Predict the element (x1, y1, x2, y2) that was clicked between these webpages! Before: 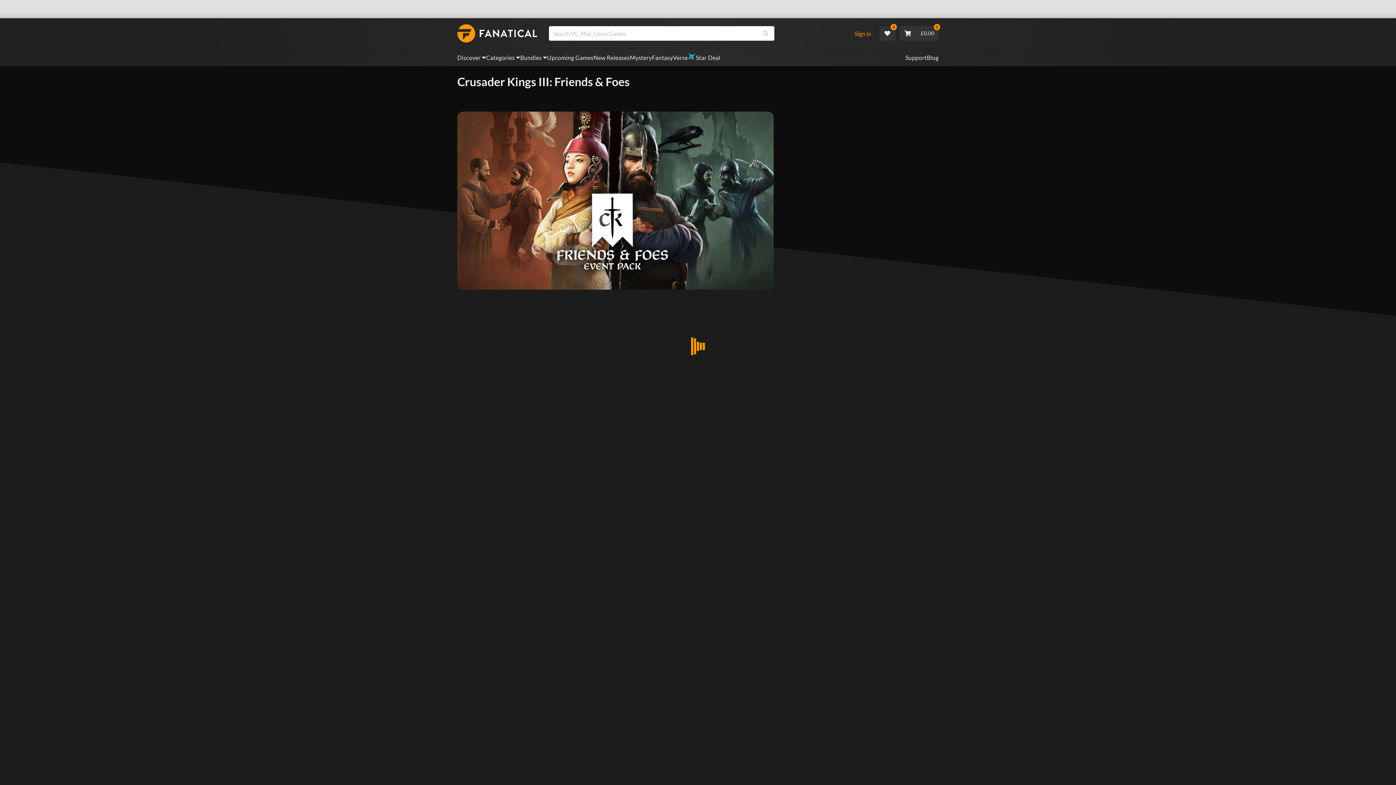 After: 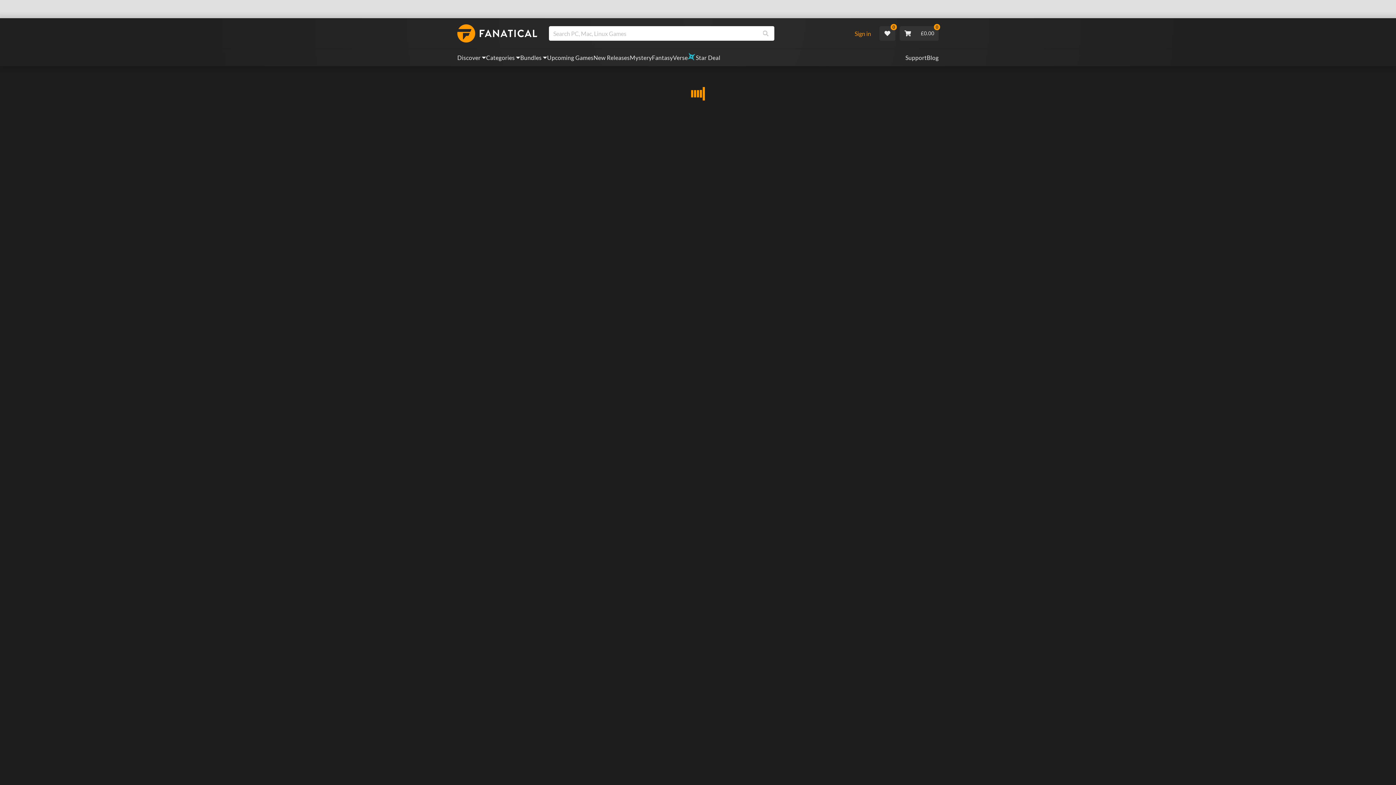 Action: label: Mystery bbox: (629, 53, 652, 62)